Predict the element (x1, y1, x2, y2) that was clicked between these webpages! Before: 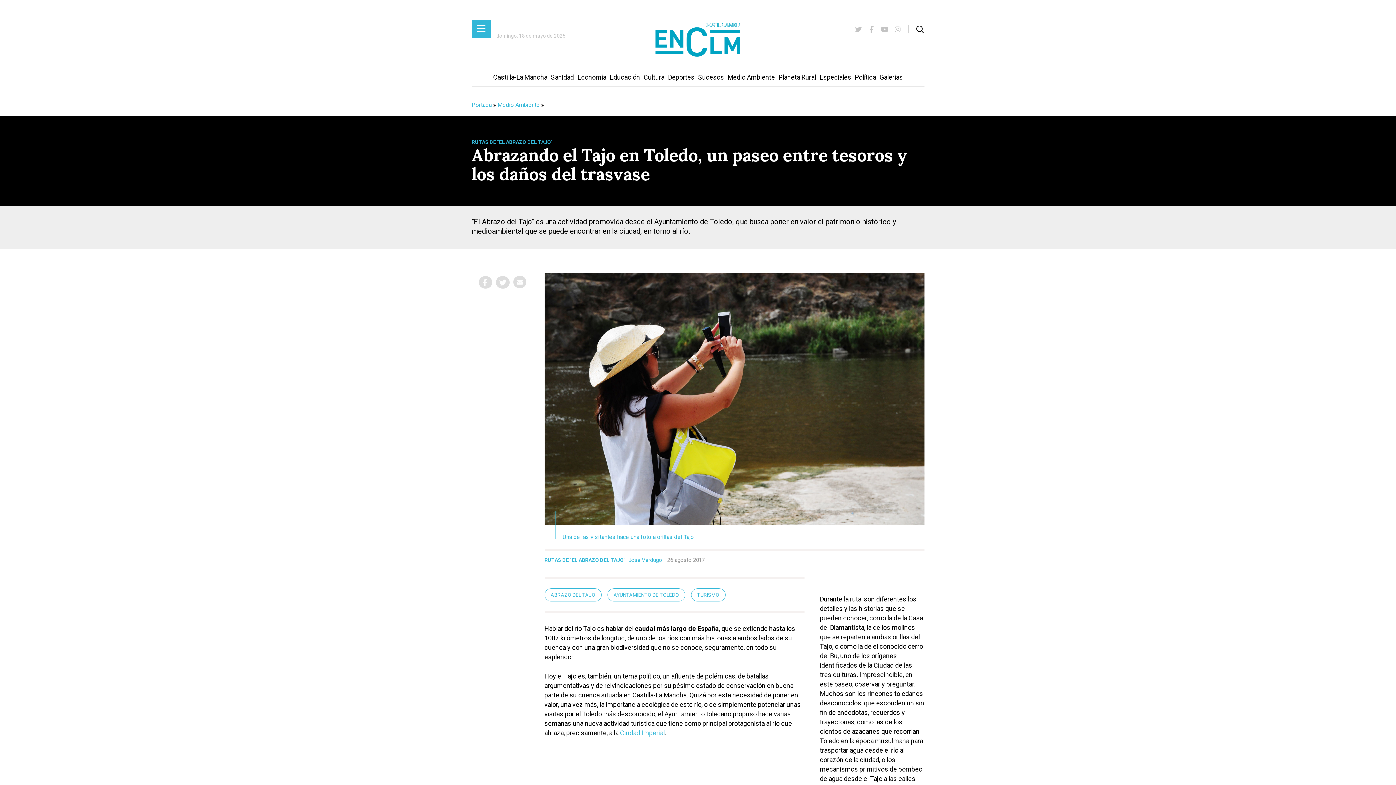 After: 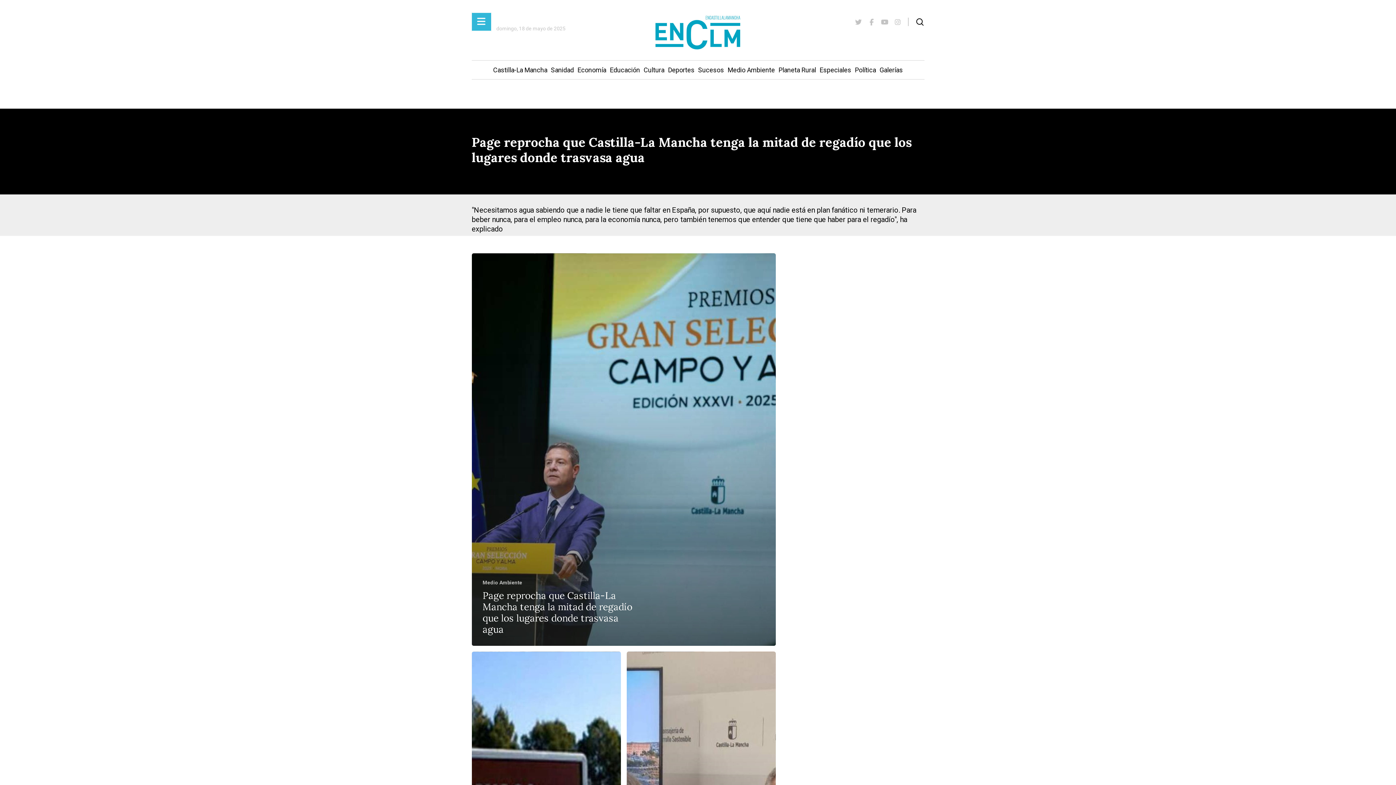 Action: bbox: (497, 101, 539, 108) label: Medio Ambiente